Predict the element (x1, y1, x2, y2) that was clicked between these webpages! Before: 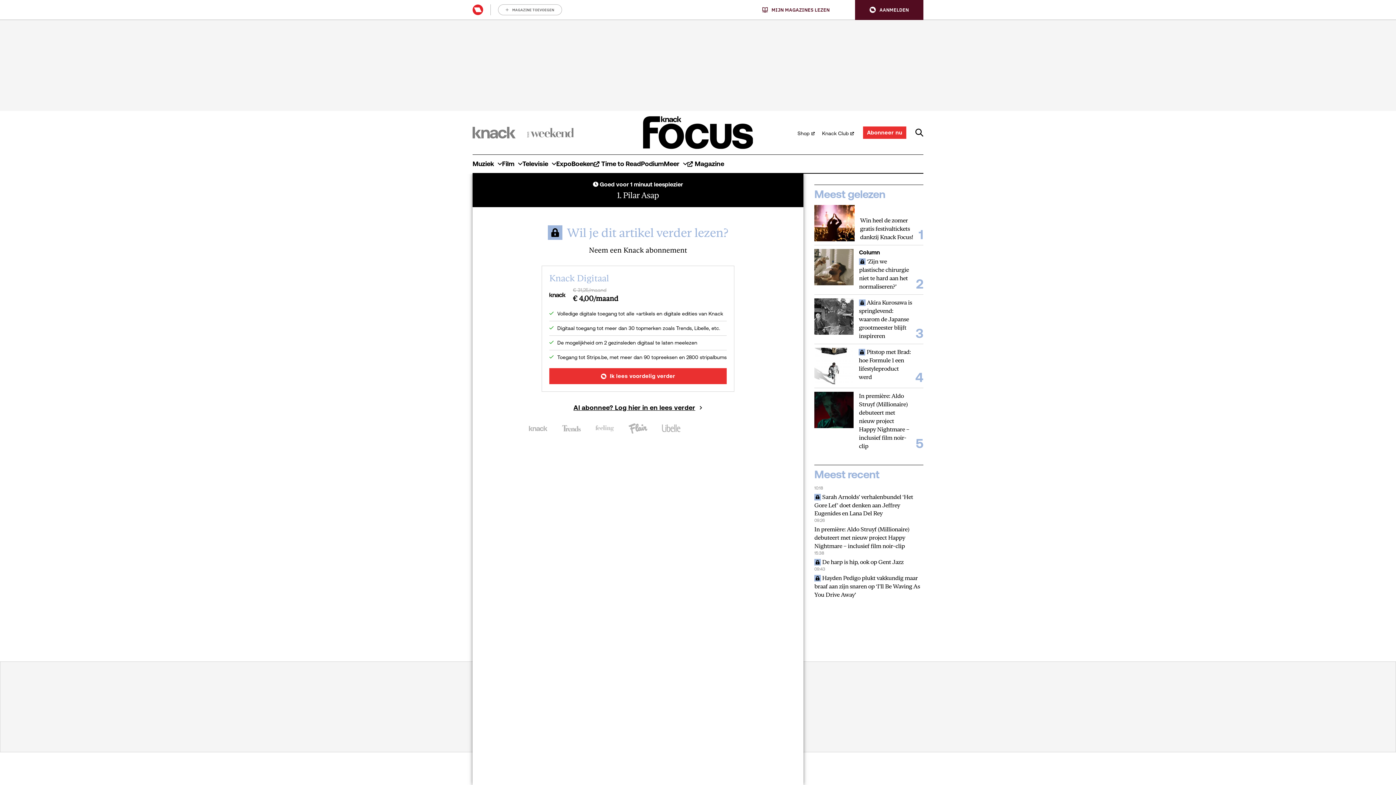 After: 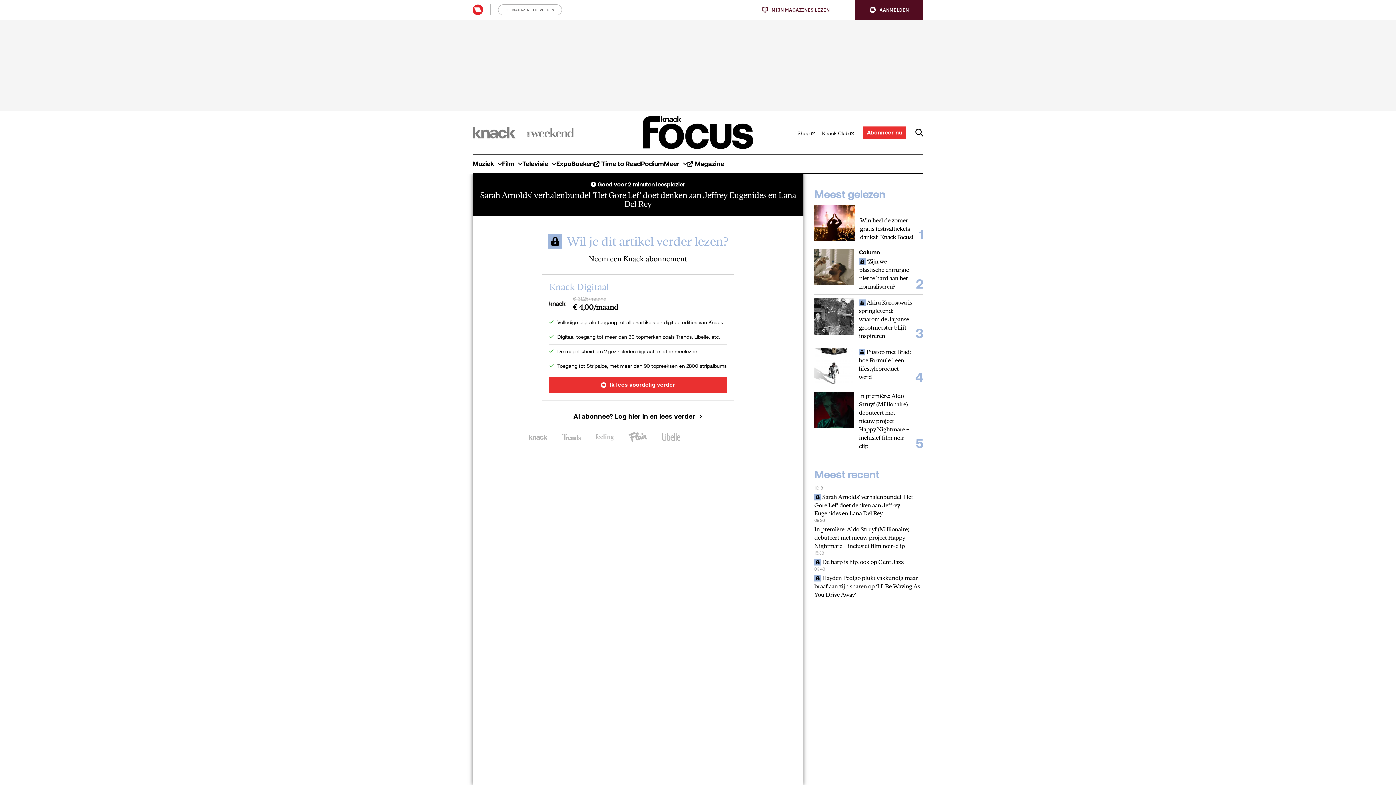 Action: bbox: (814, 492, 923, 517) label:  Sarah Arnolds’ verhalenbundel ‘Het Gore Lef’ doet denken aan Jeffrey Eugenides en Lana Del Rey